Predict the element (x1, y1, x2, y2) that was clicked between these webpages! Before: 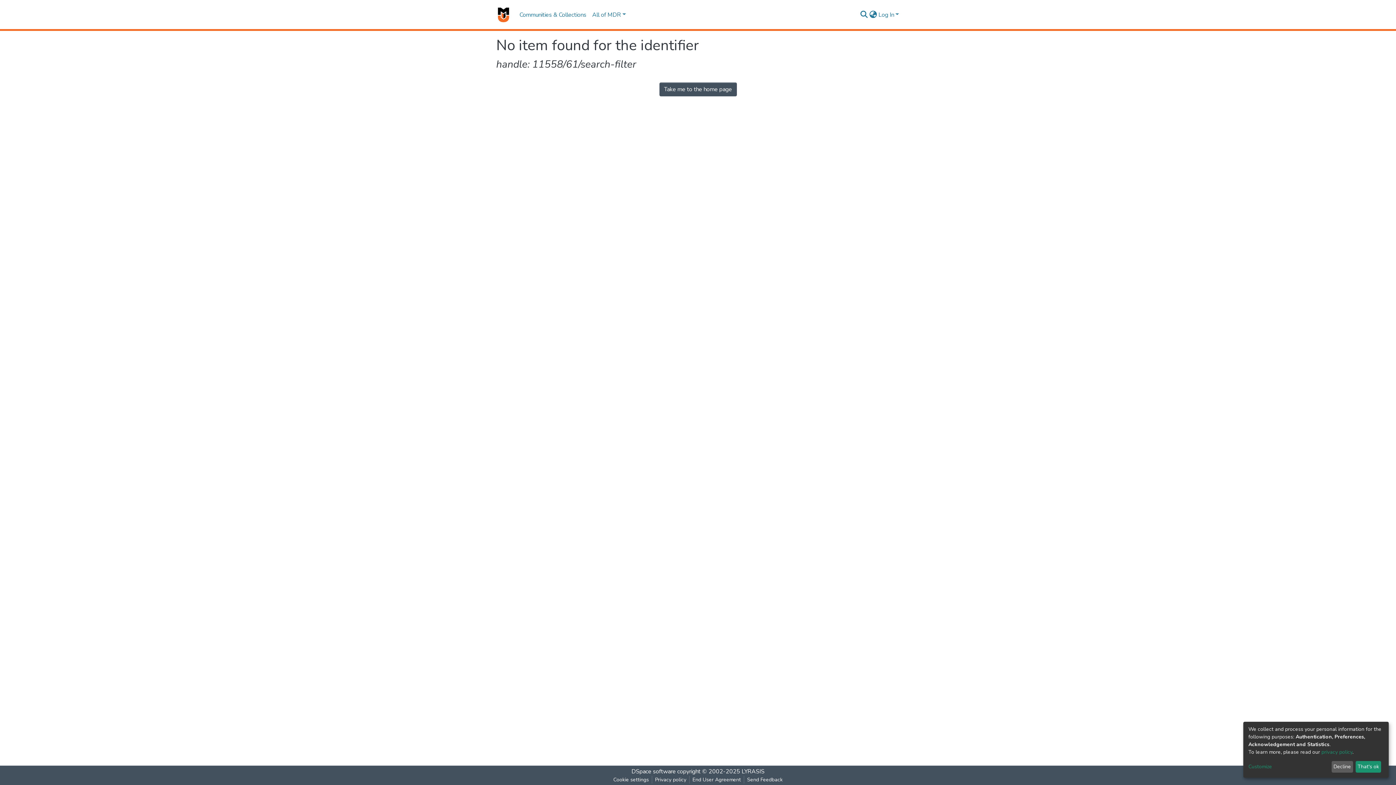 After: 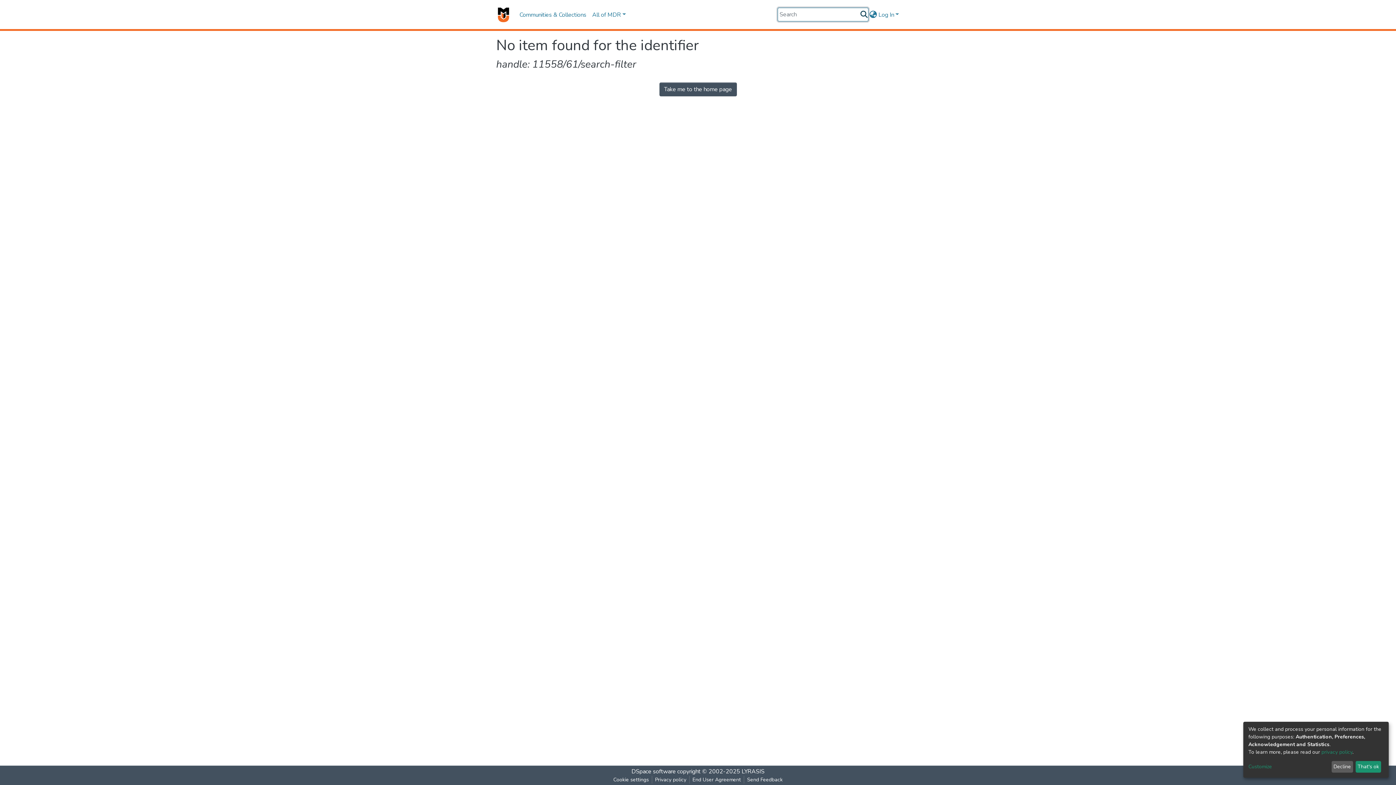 Action: bbox: (859, 10, 868, 19) label: Submit search